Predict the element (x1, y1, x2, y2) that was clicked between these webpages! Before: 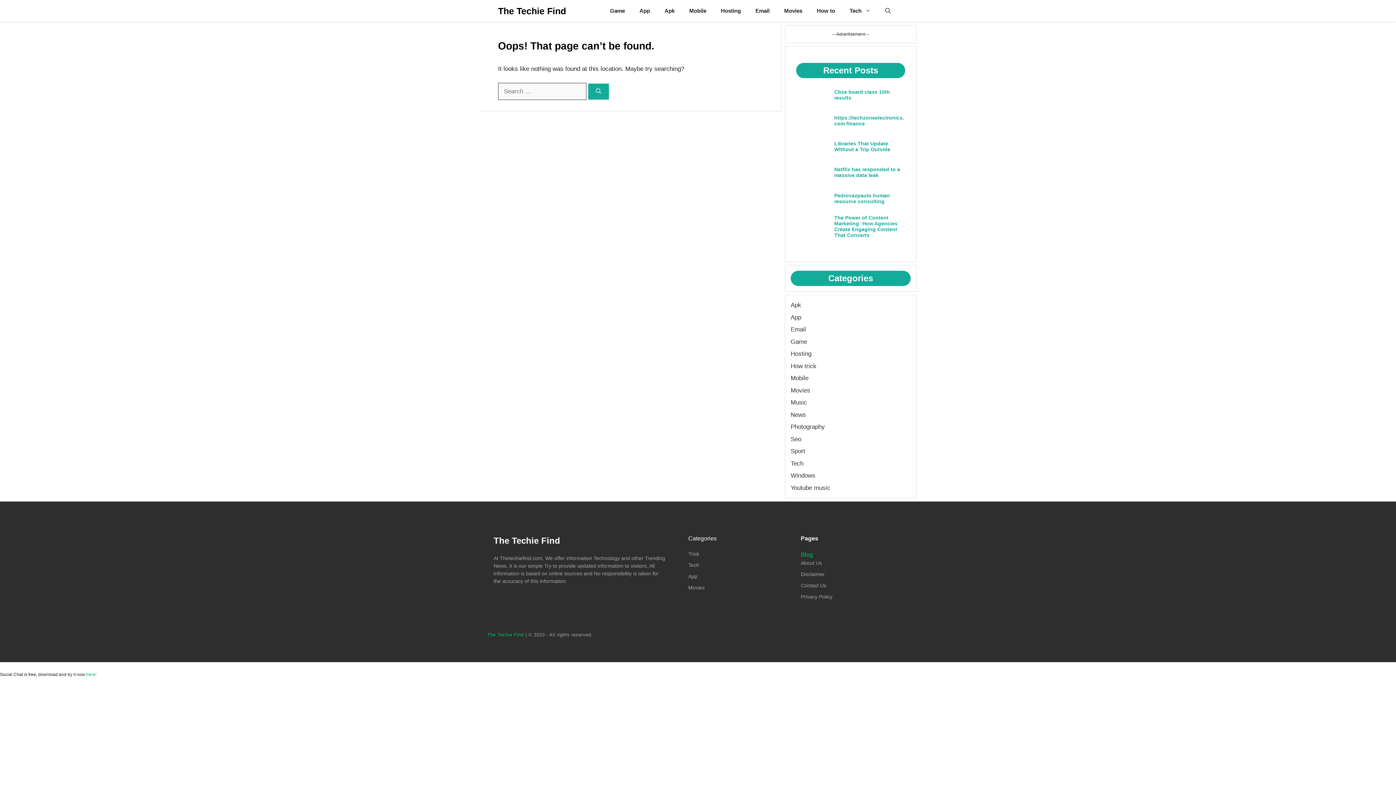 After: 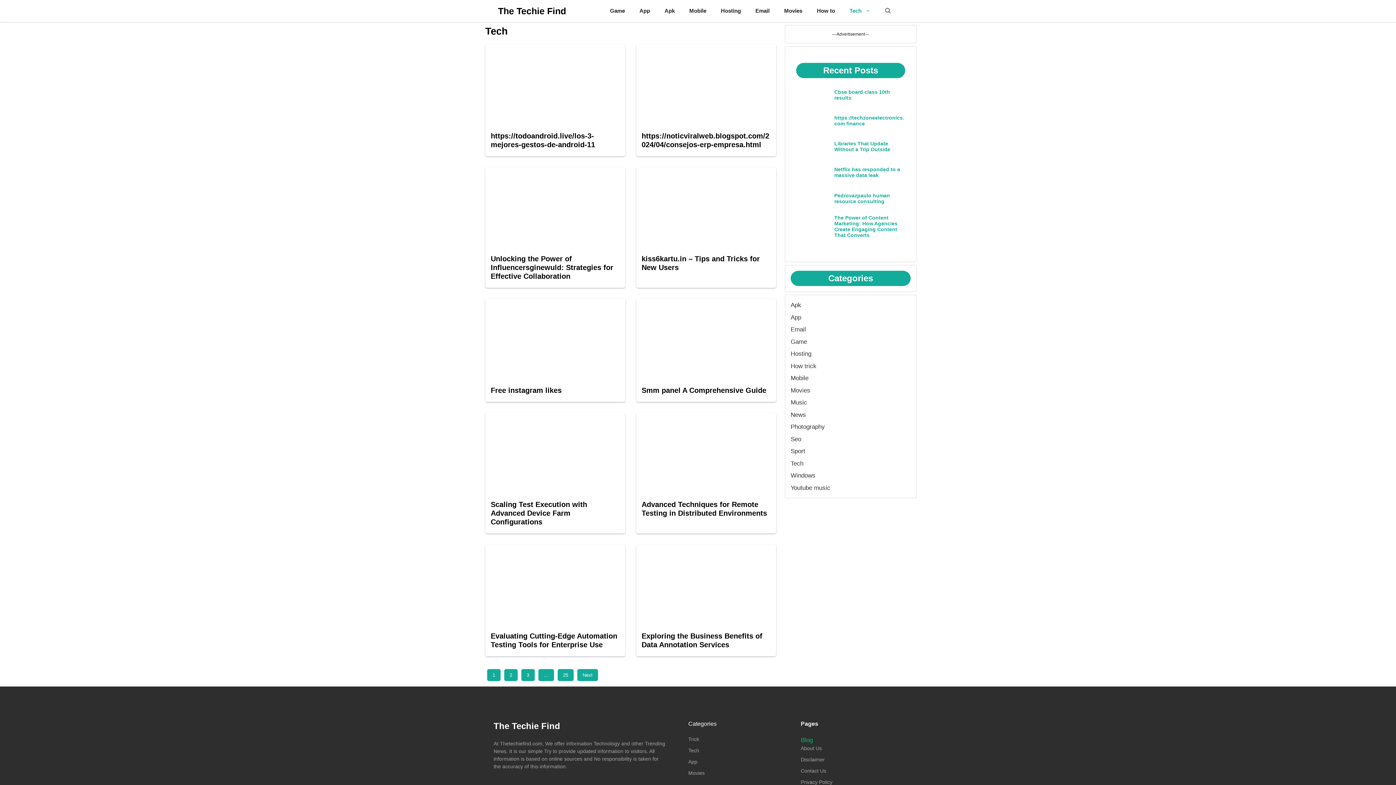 Action: label: Tech bbox: (842, 0, 878, 21)